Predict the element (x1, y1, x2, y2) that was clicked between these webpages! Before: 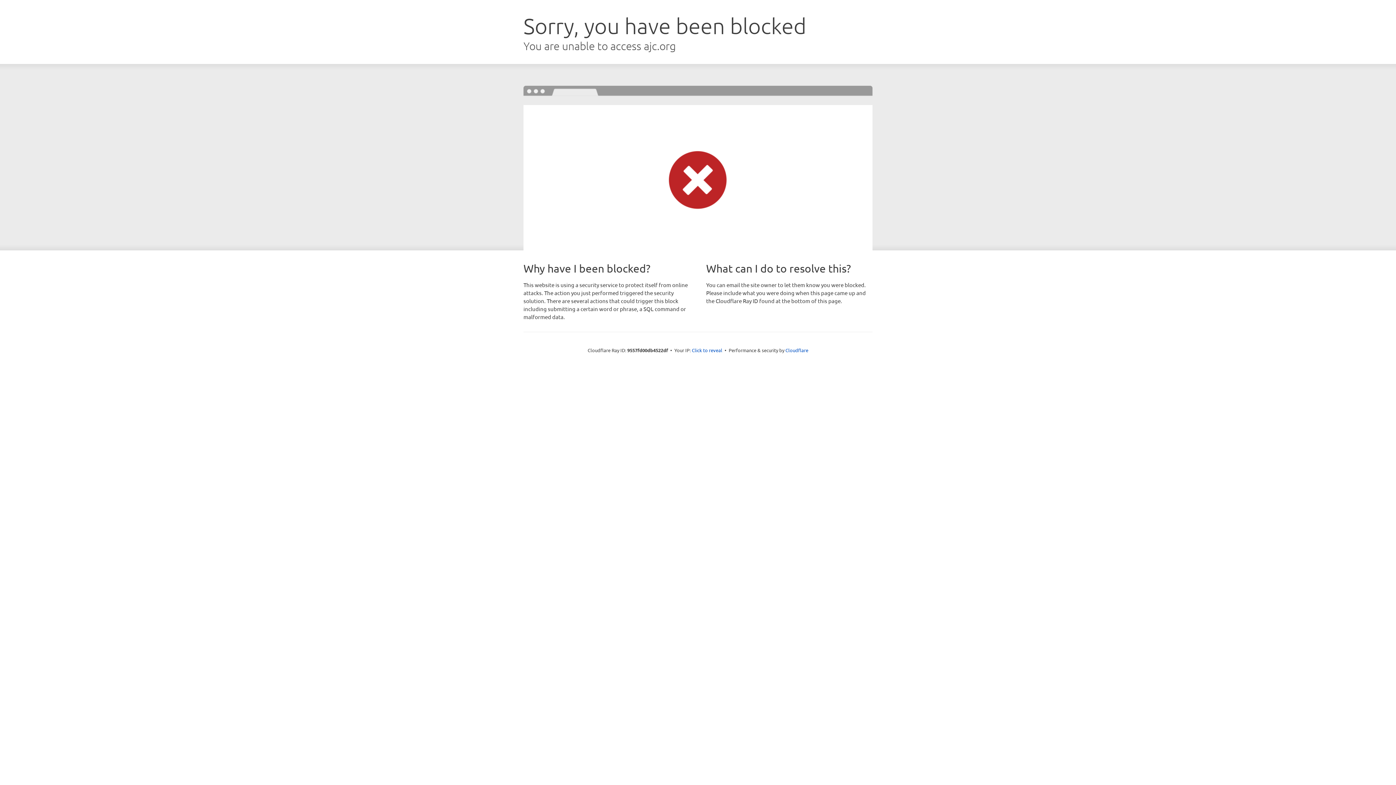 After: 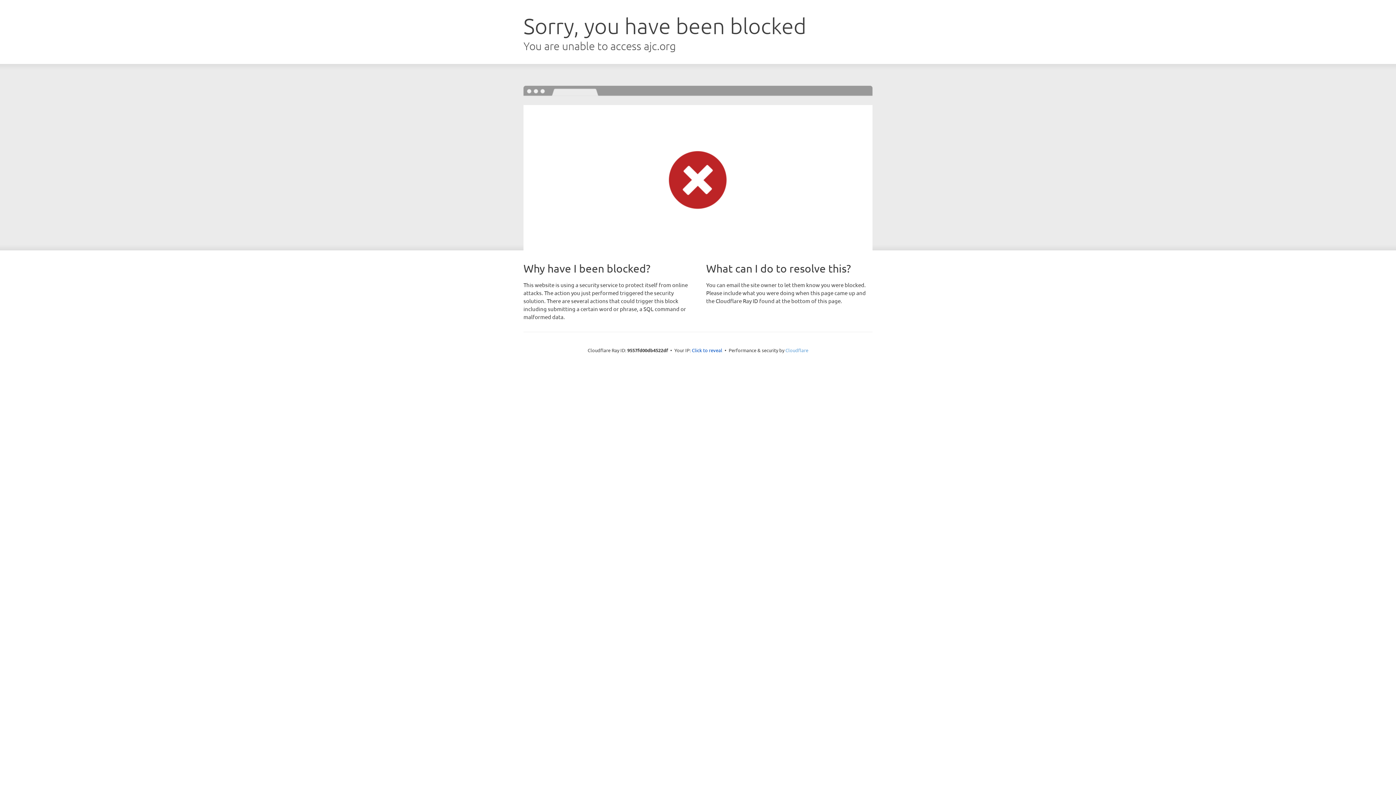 Action: bbox: (785, 347, 808, 353) label: Cloudflare